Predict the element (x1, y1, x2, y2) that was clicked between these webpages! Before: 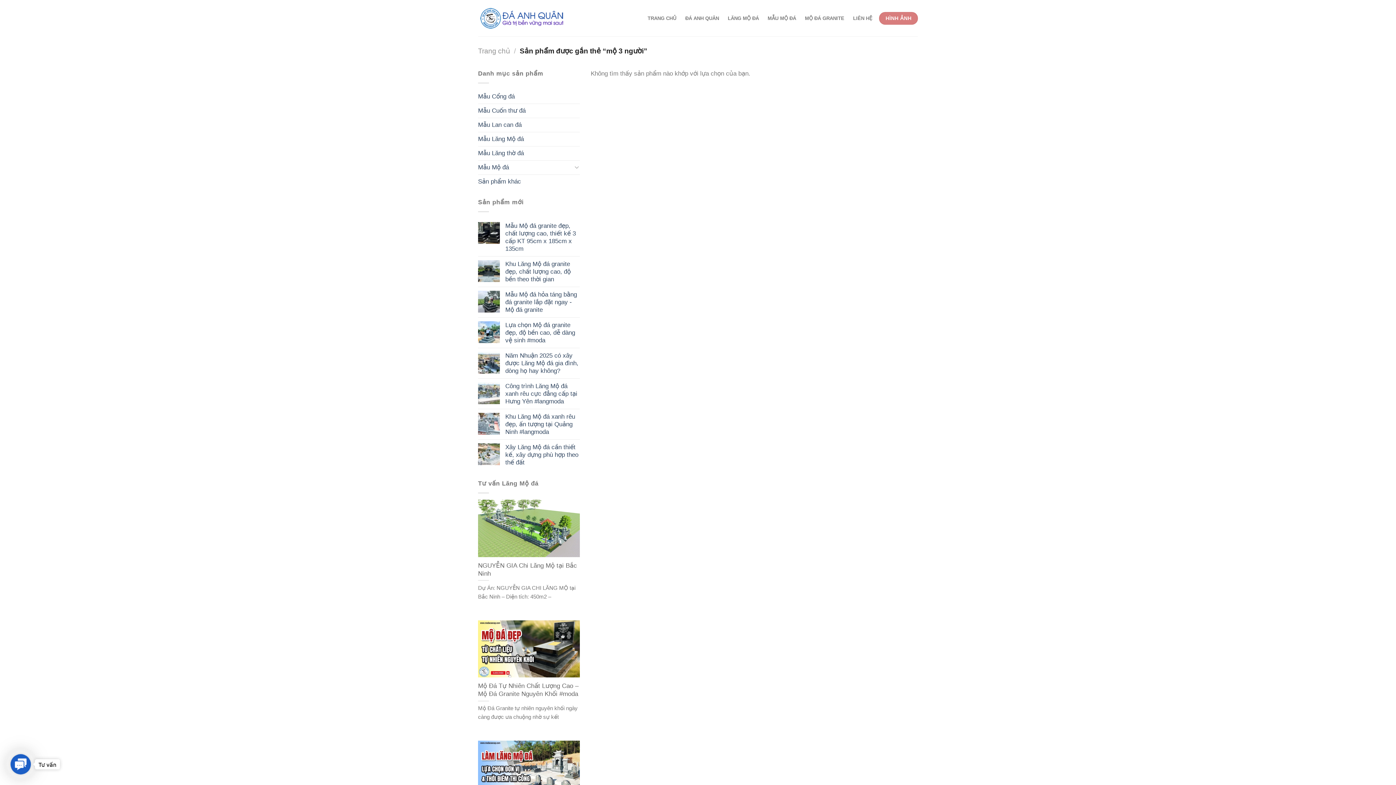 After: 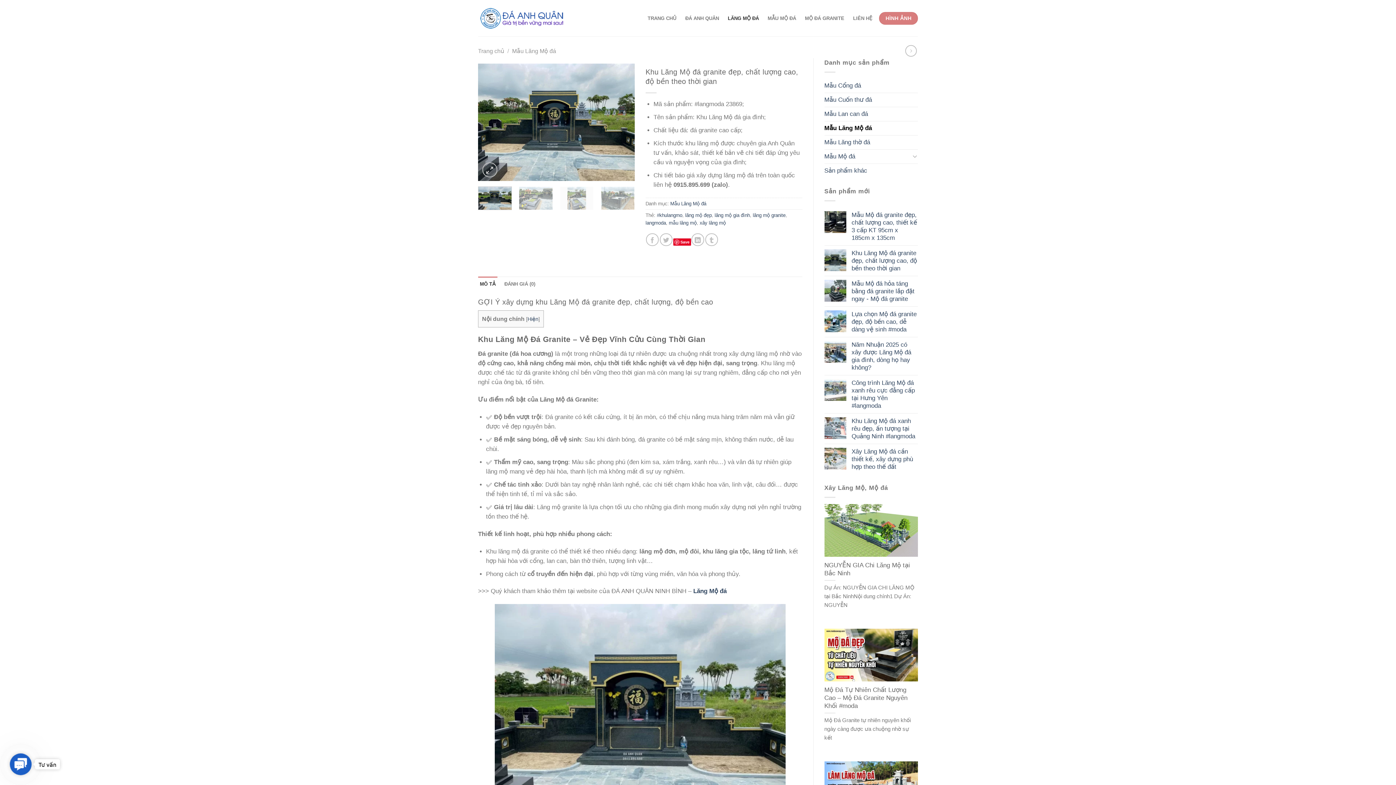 Action: bbox: (505, 260, 580, 283) label: Khu Lăng Mộ đá granite đẹp, chất lượng cao, độ bền theo thời gian